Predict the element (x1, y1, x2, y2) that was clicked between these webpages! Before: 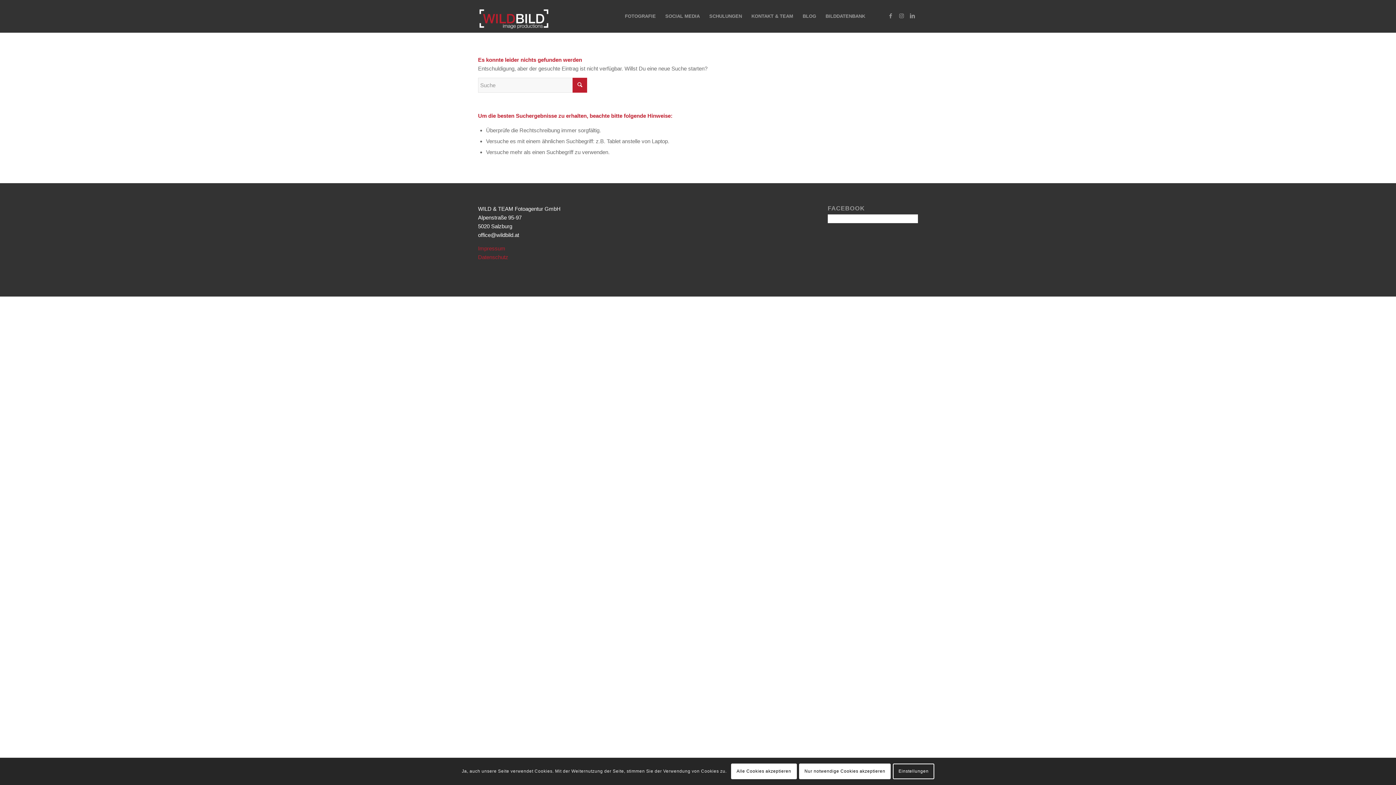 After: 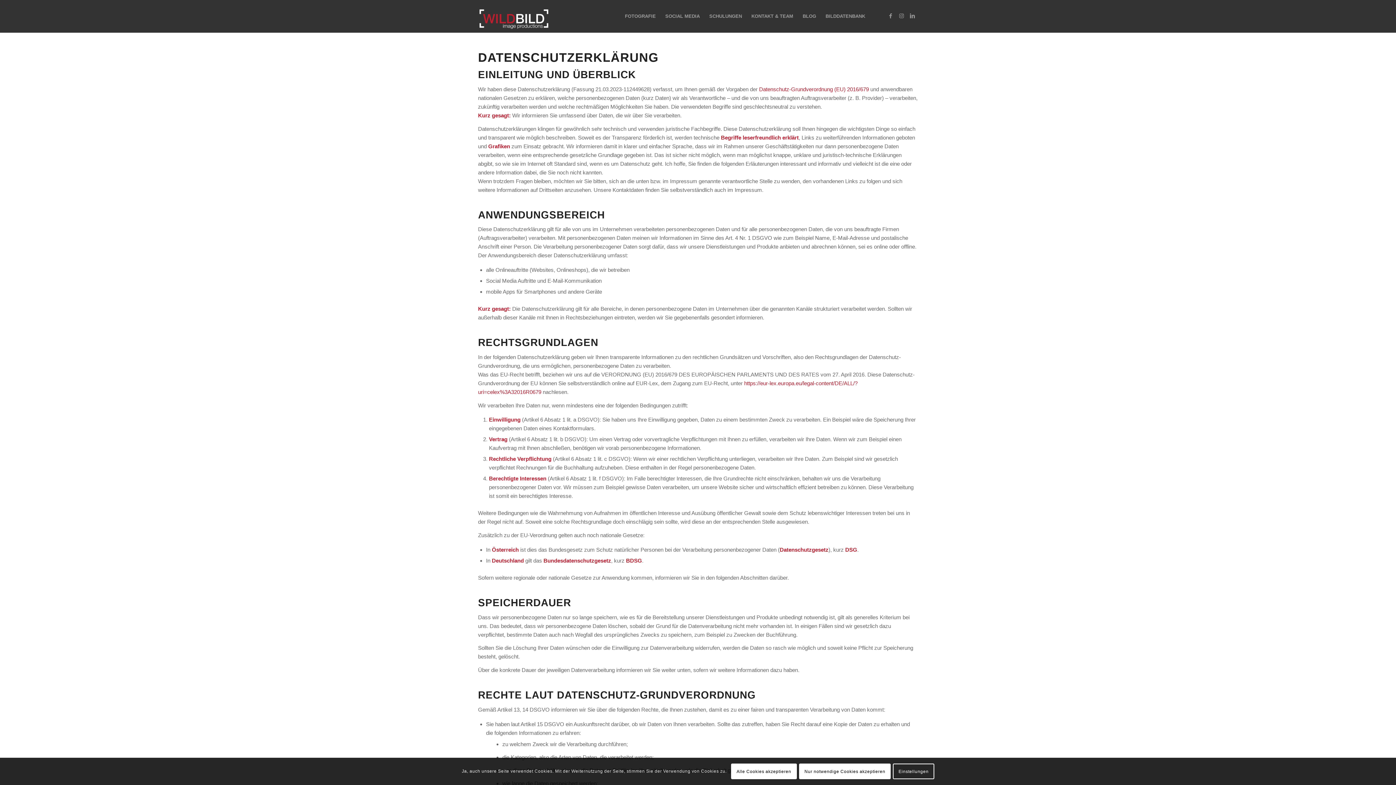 Action: label: Datenschutz bbox: (478, 254, 508, 260)